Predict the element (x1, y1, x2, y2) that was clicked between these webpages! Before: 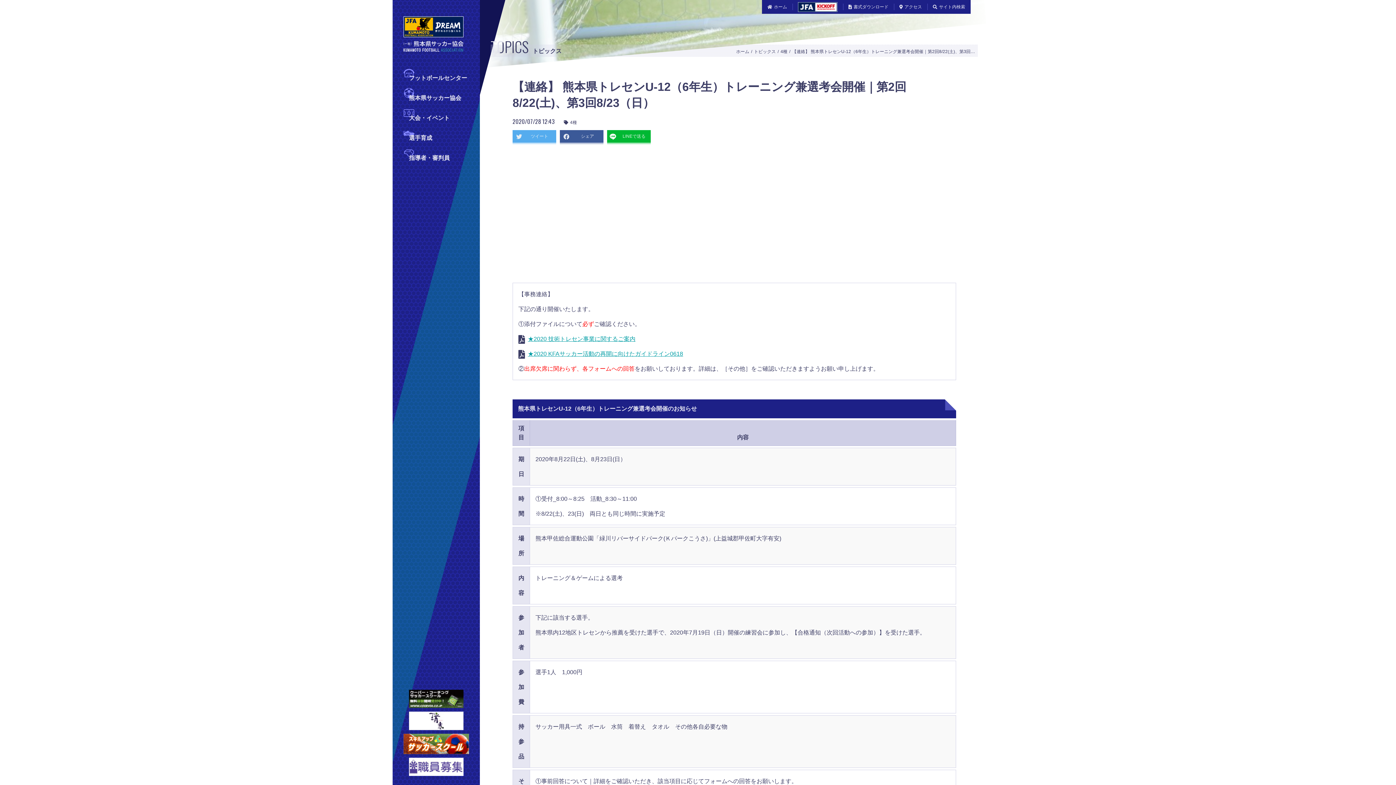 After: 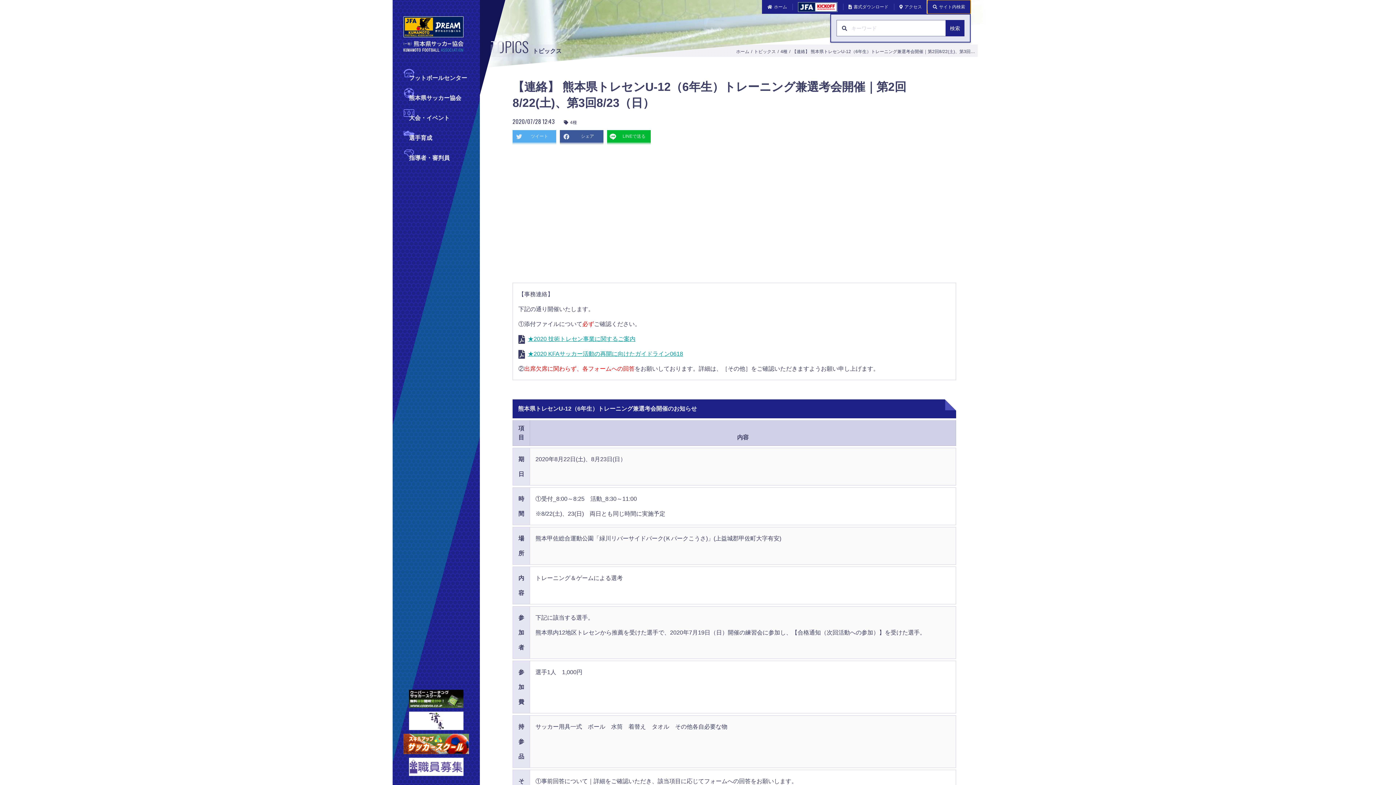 Action: label: サイト内検索 bbox: (927, 0, 970, 13)